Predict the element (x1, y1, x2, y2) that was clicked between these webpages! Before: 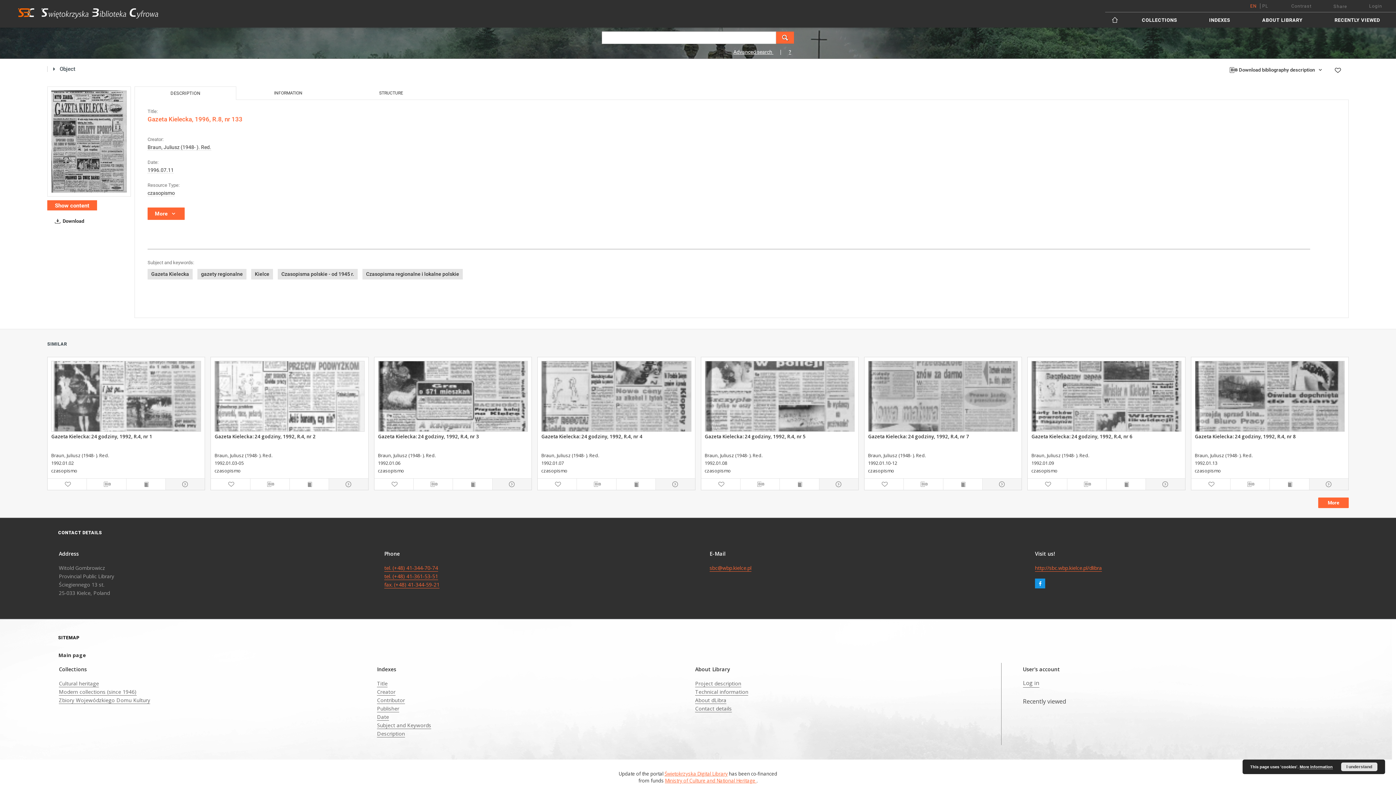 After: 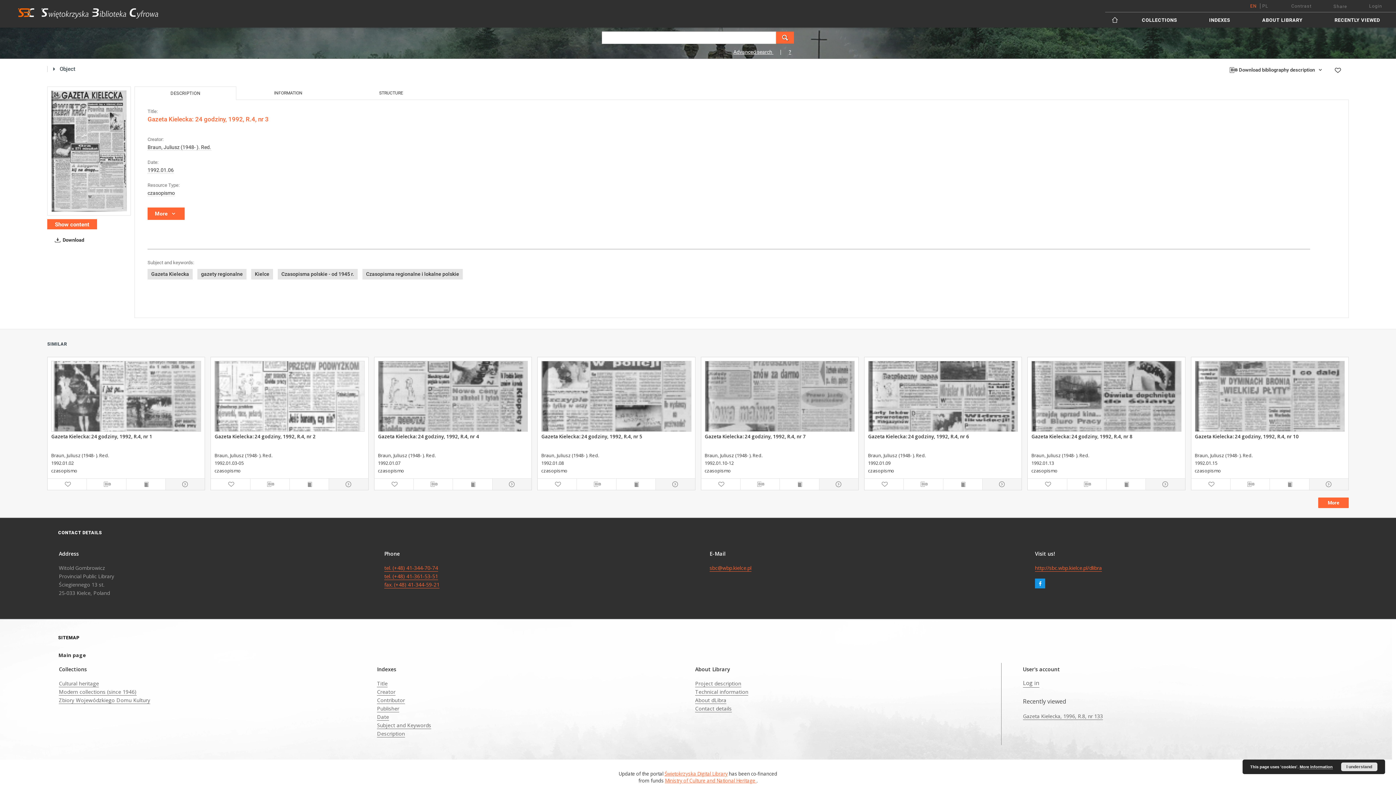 Action: bbox: (491, 478, 530, 490)